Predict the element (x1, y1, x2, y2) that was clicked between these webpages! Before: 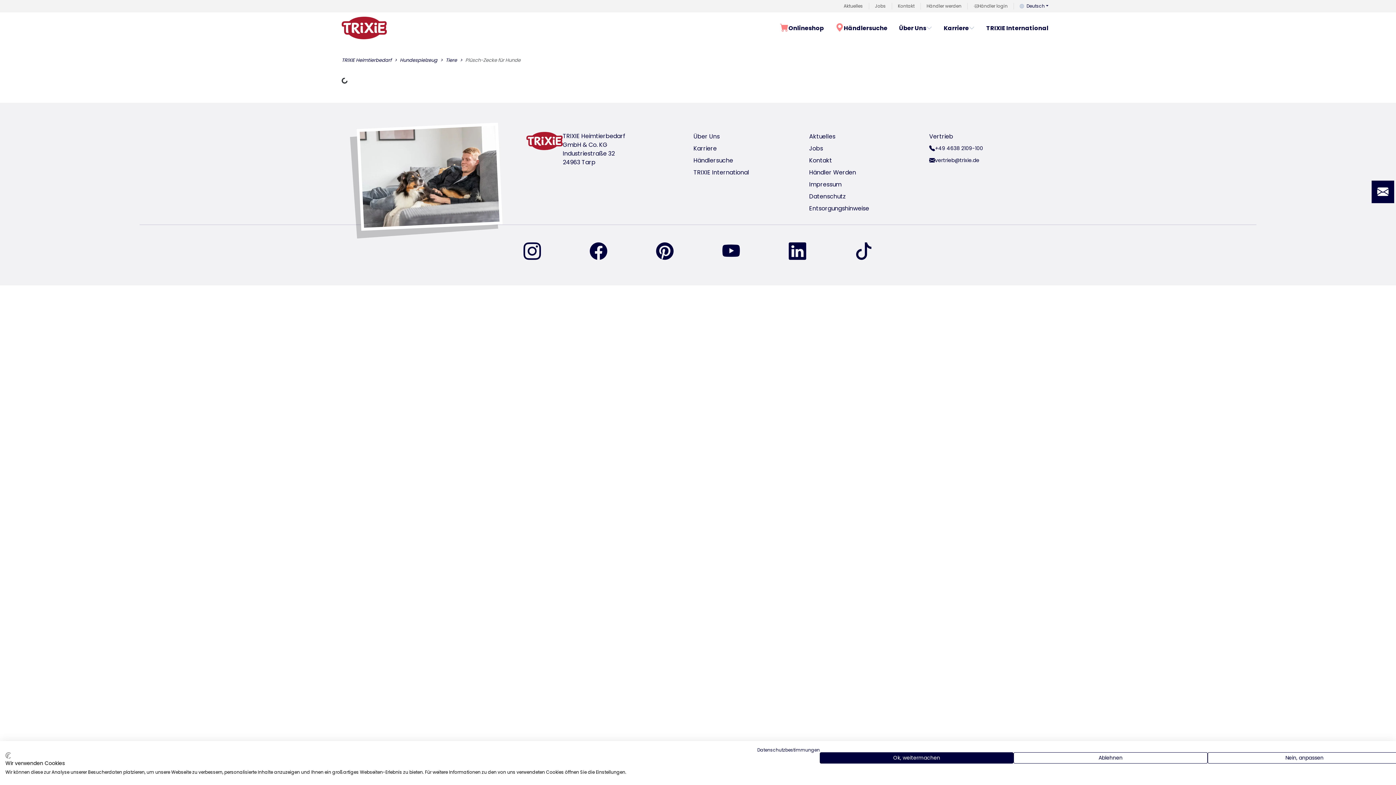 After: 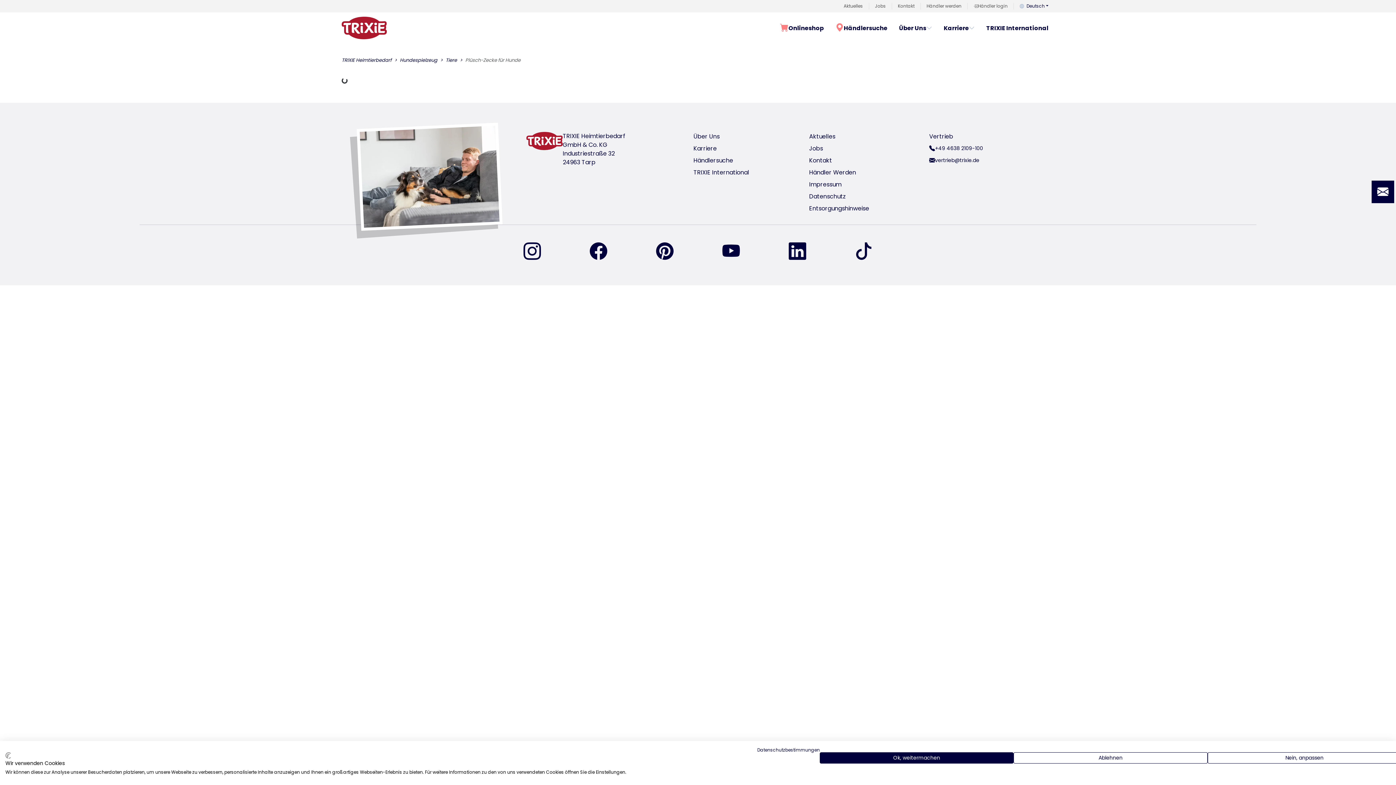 Action: label: finden Sie uns auf Instagram bbox: (523, 238, 549, 265)